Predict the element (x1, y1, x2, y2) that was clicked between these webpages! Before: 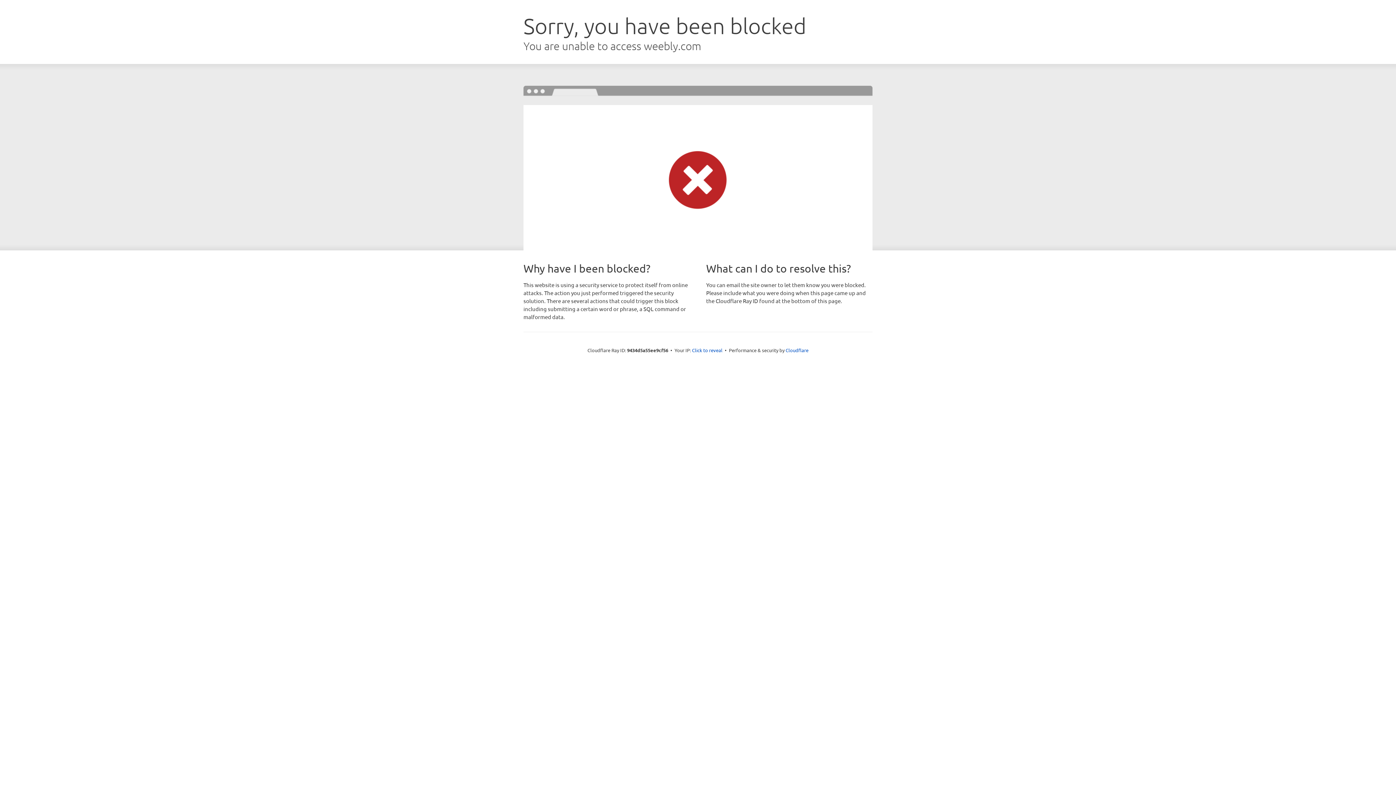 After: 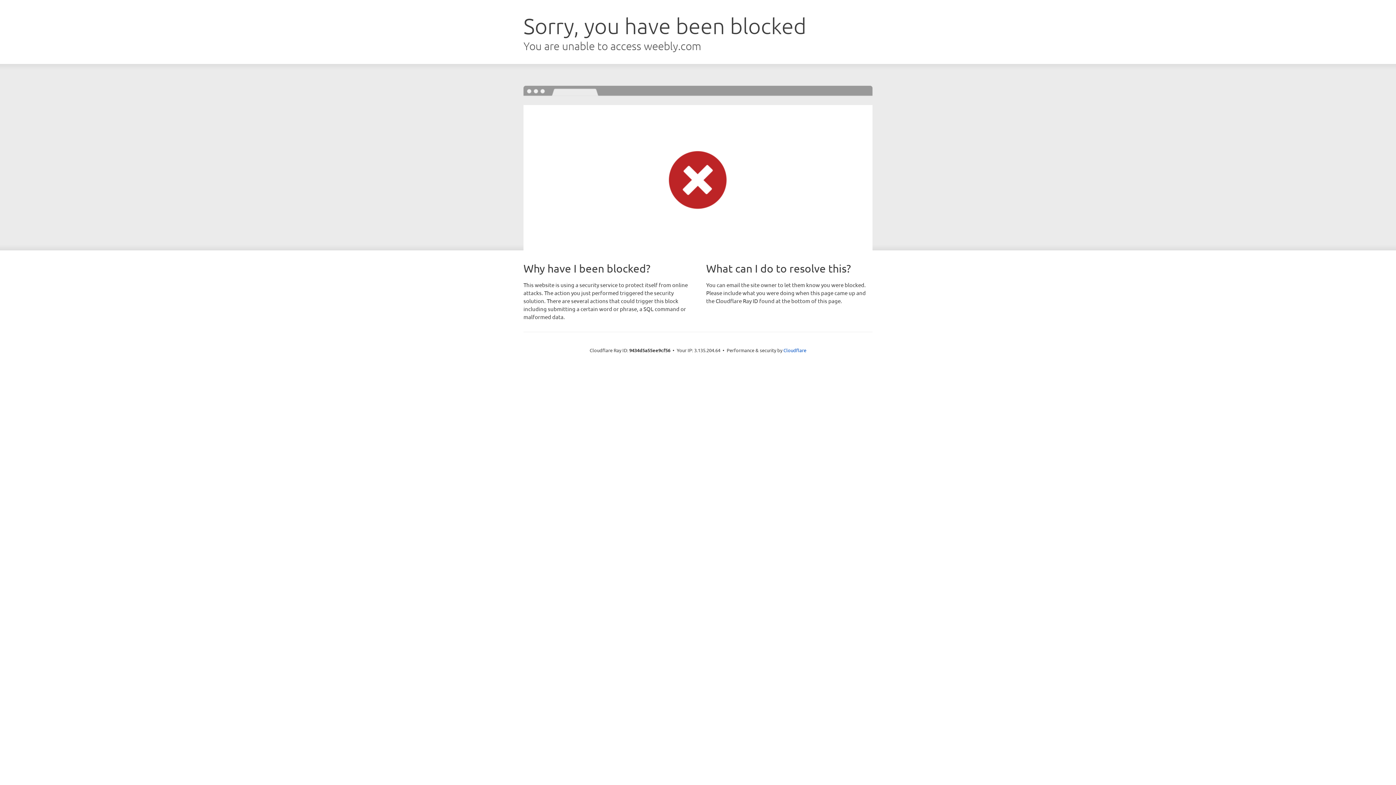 Action: bbox: (692, 346, 722, 353) label: Click to reveal